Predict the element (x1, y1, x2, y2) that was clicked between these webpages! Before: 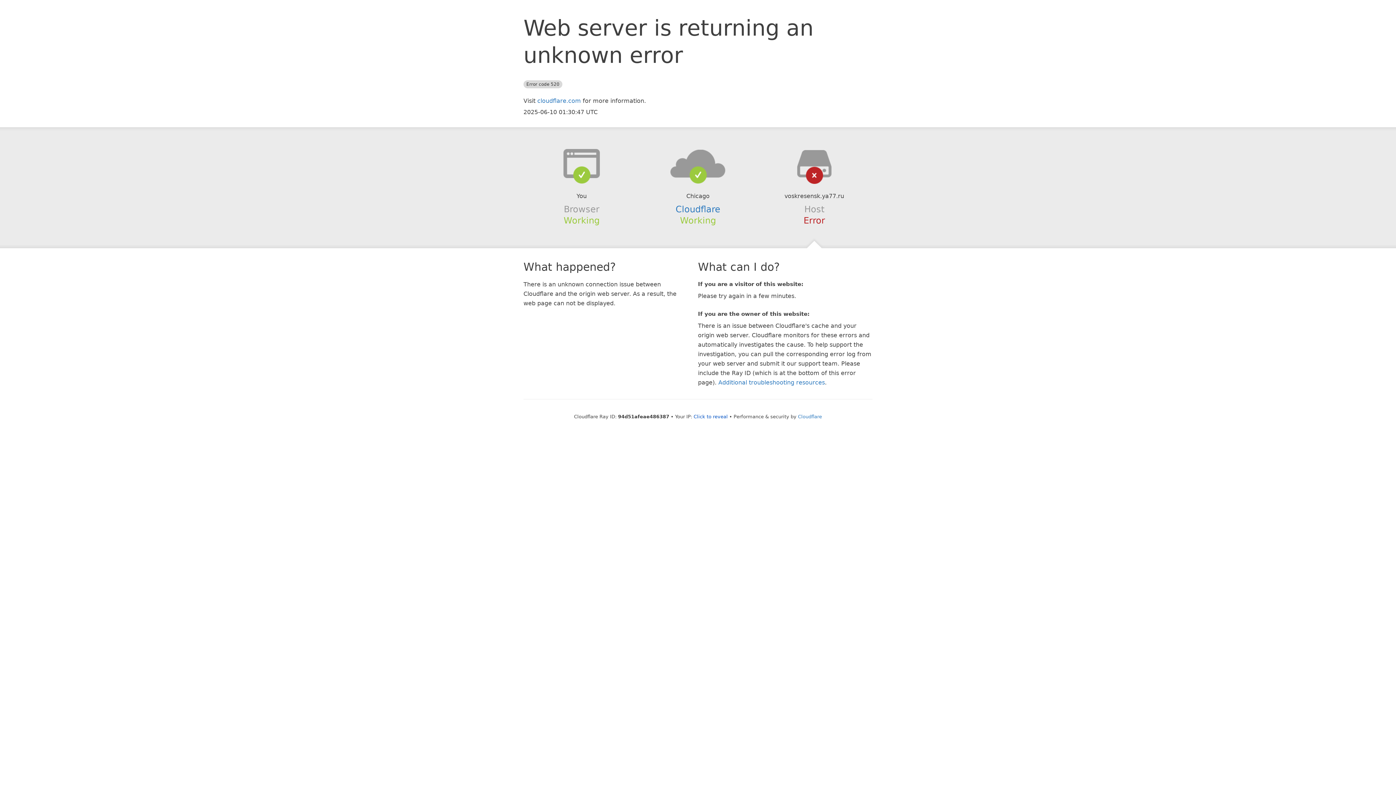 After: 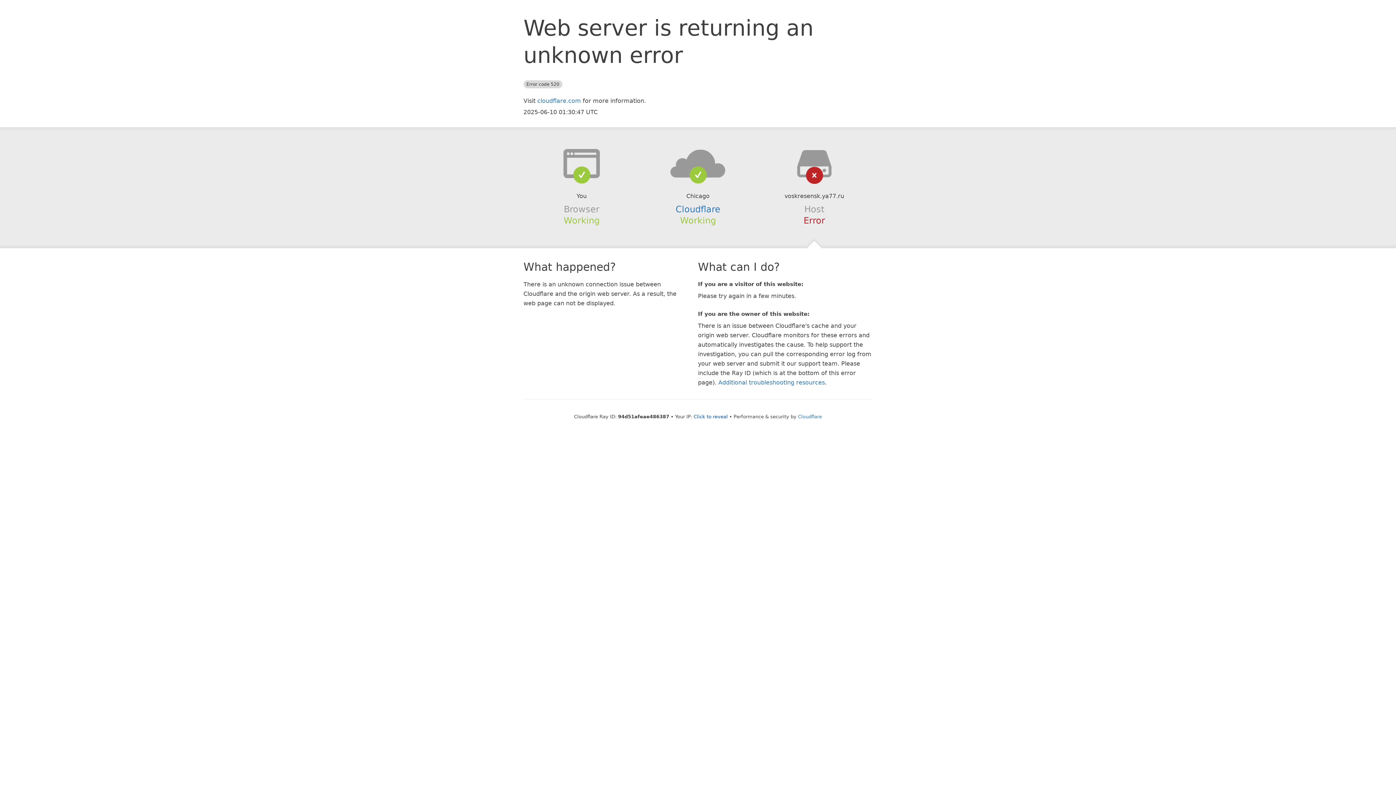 Action: bbox: (639, 148, 756, 178)